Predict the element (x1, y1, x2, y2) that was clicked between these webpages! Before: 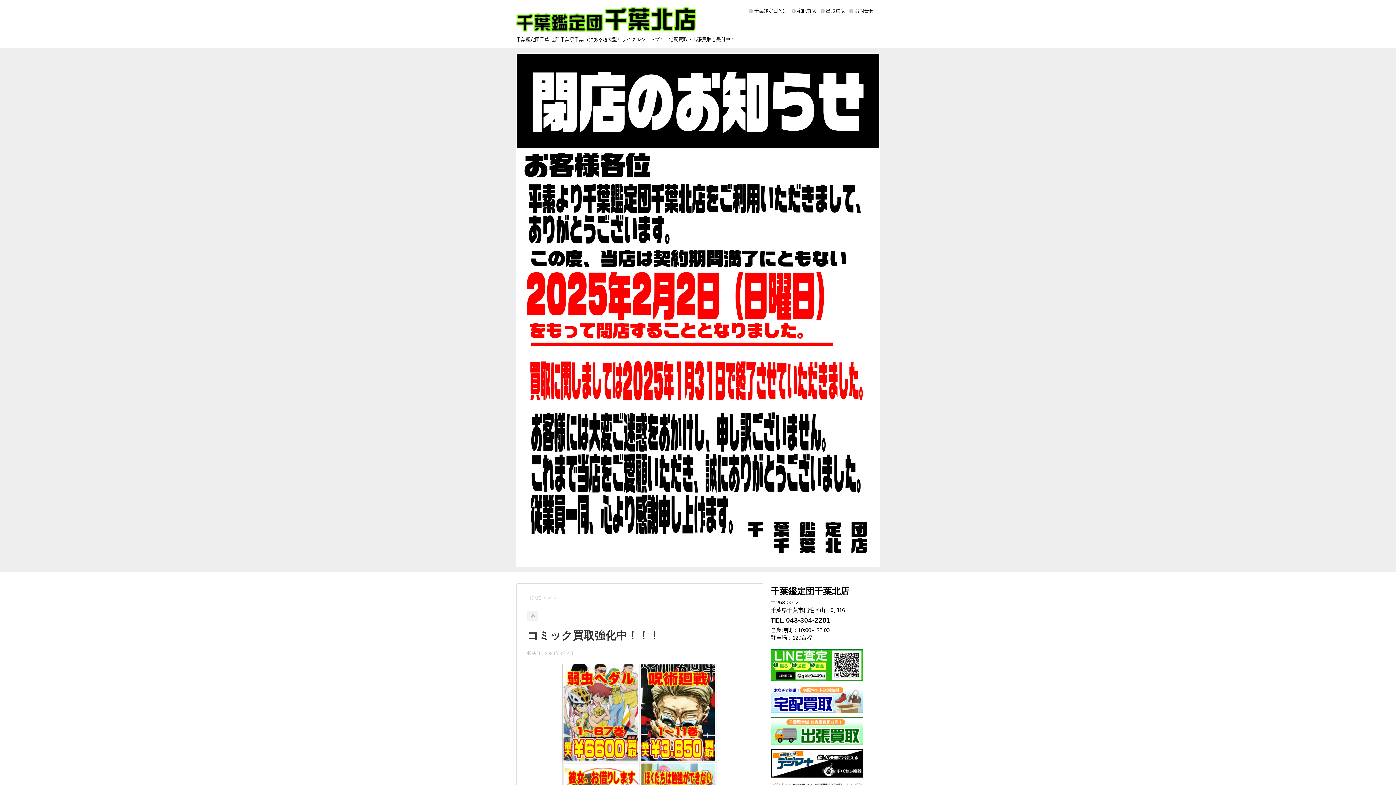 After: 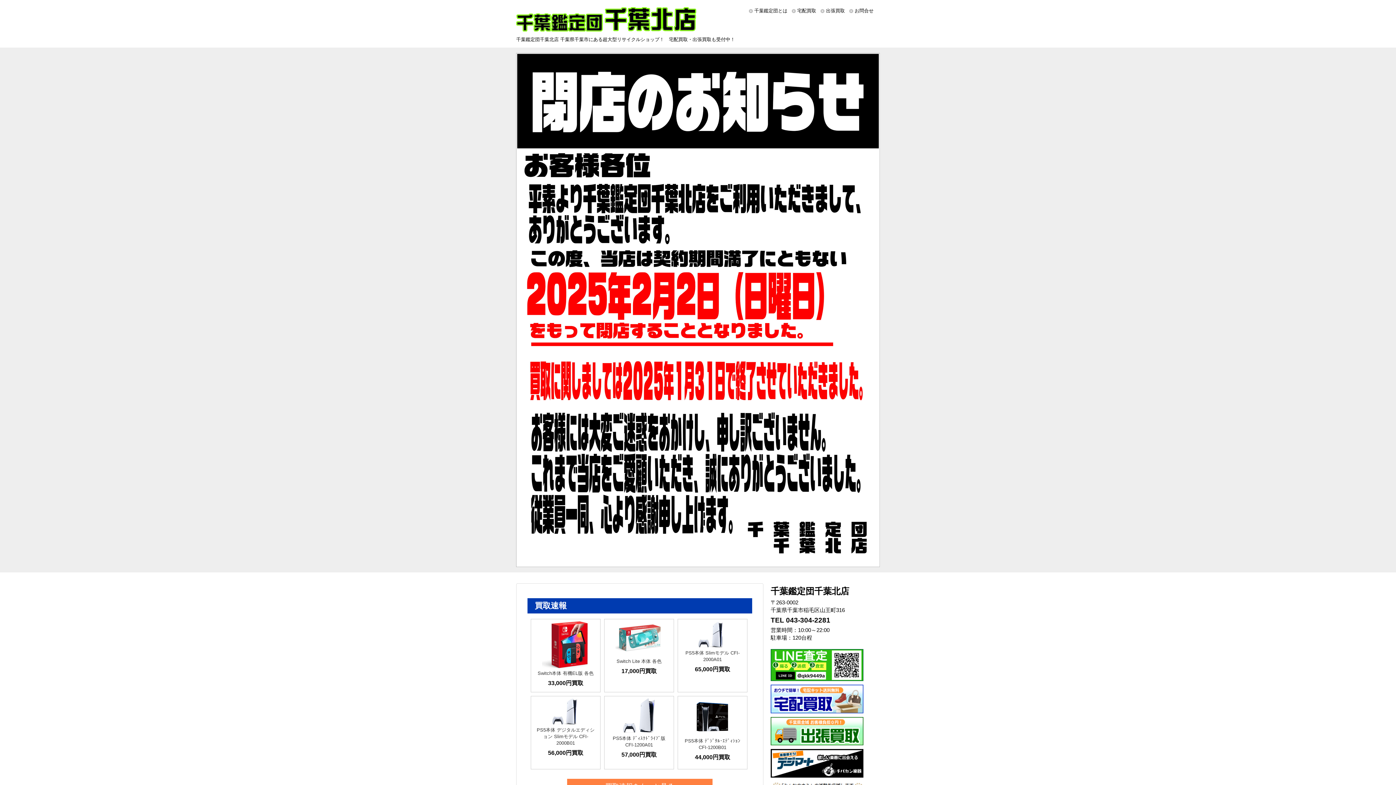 Action: bbox: (516, 21, 696, 30)